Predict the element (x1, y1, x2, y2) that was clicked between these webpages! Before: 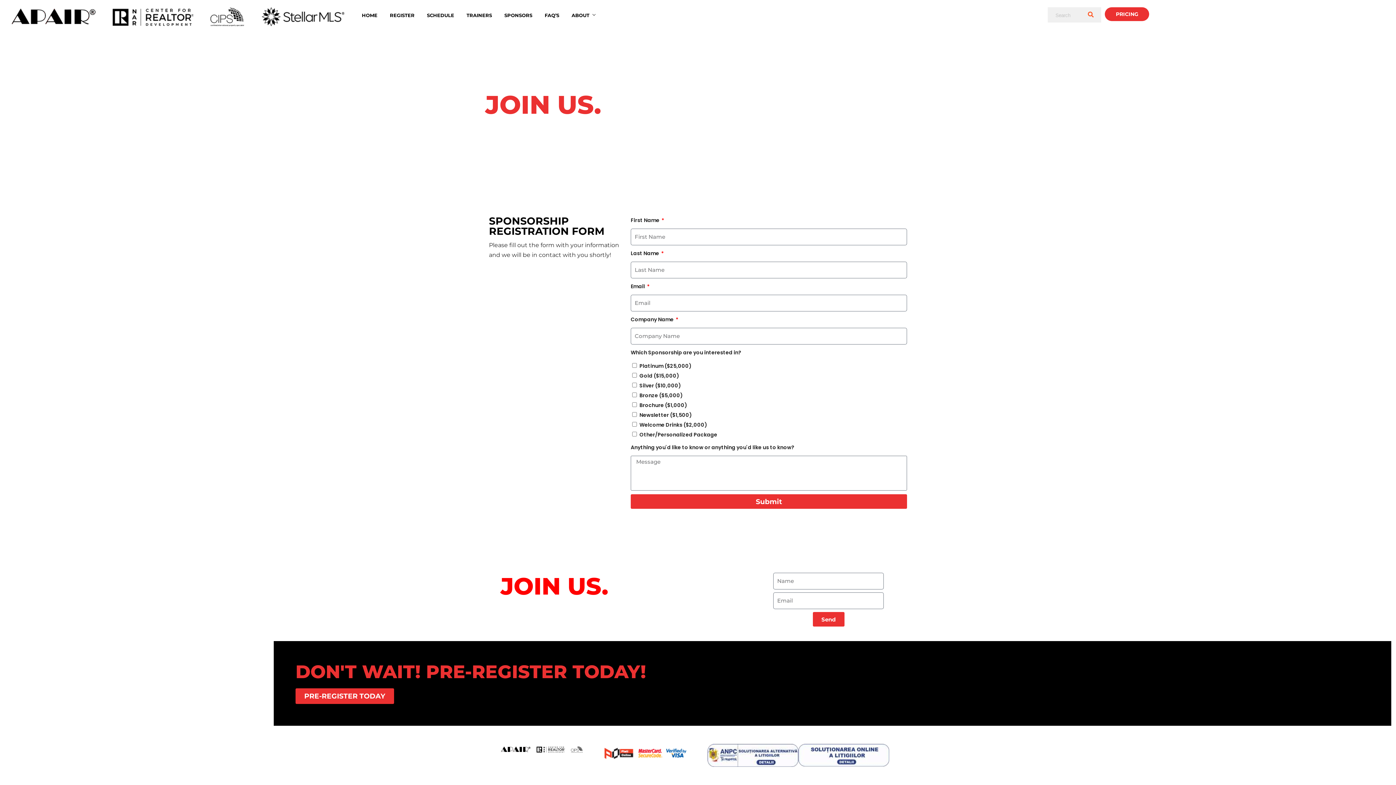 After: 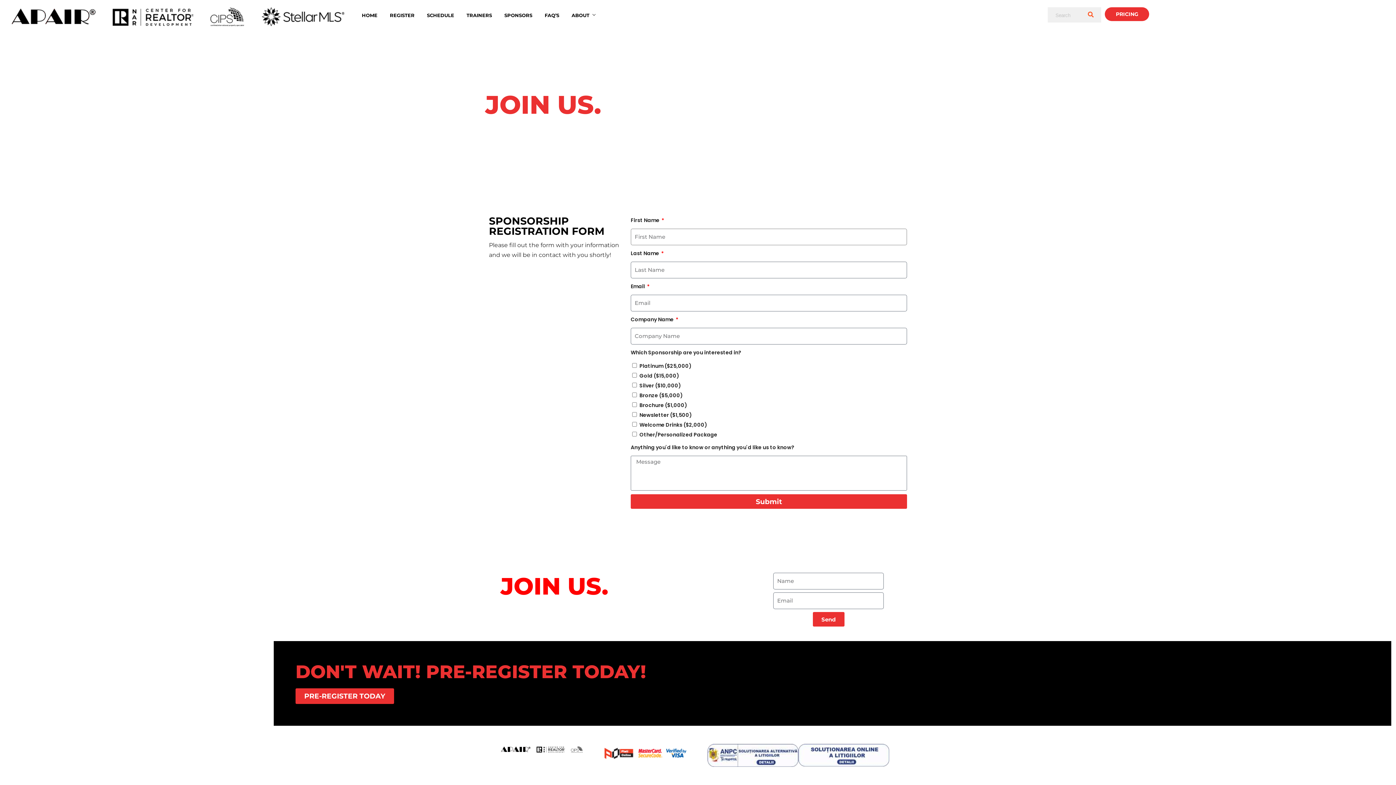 Action: label: Submit bbox: (630, 494, 907, 509)